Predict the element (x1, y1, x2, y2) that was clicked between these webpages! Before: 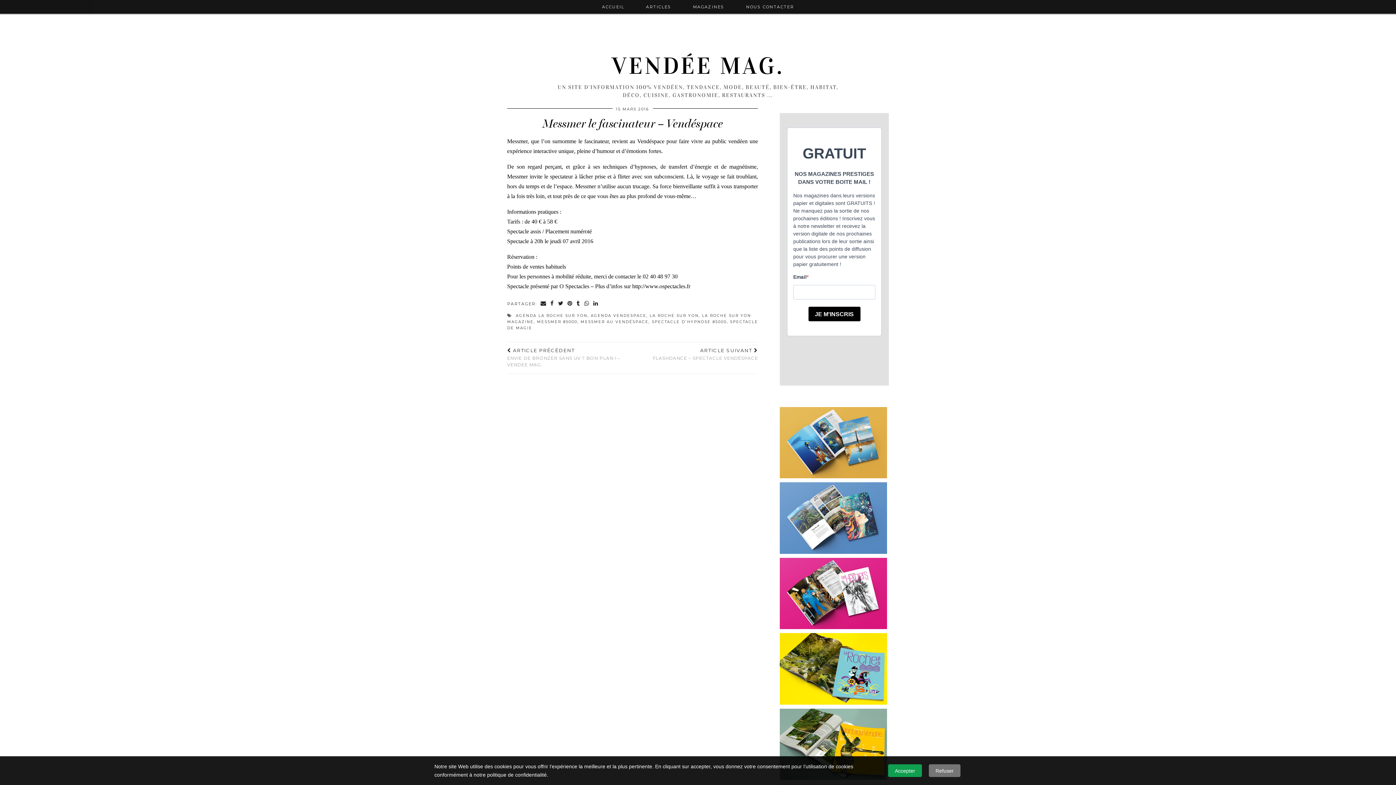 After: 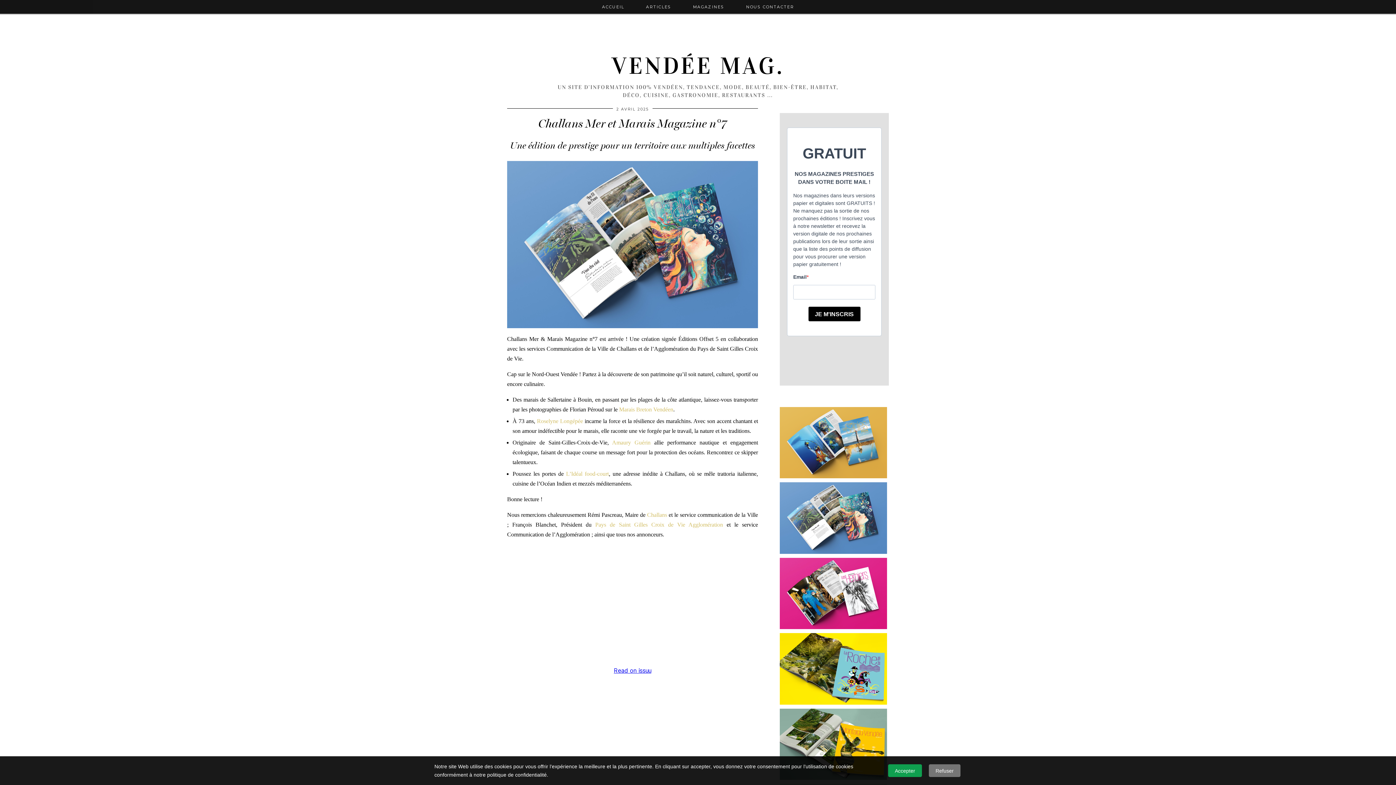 Action: bbox: (780, 549, 887, 555)